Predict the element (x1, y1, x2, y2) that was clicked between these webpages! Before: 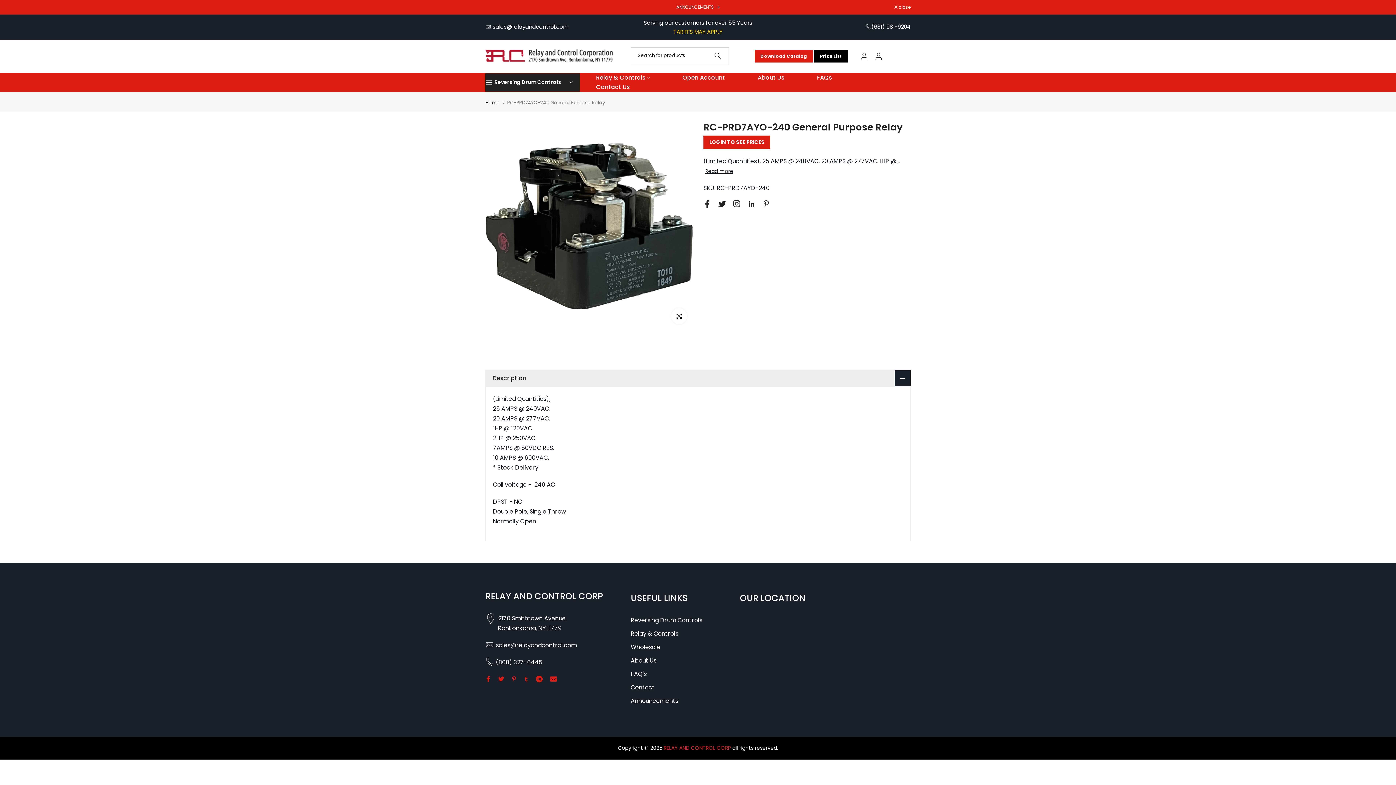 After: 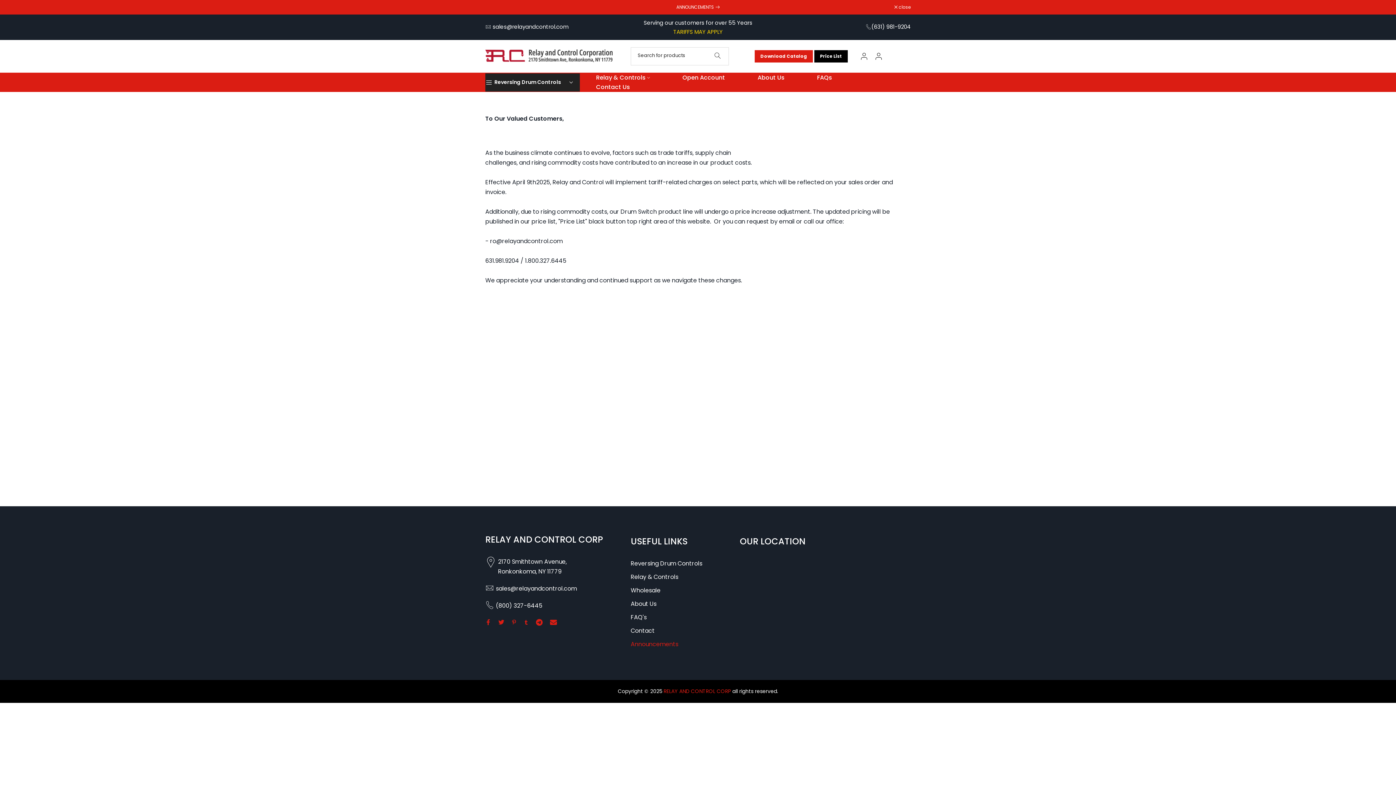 Action: label: Announcement bbox: (505, 3, 890, 10)